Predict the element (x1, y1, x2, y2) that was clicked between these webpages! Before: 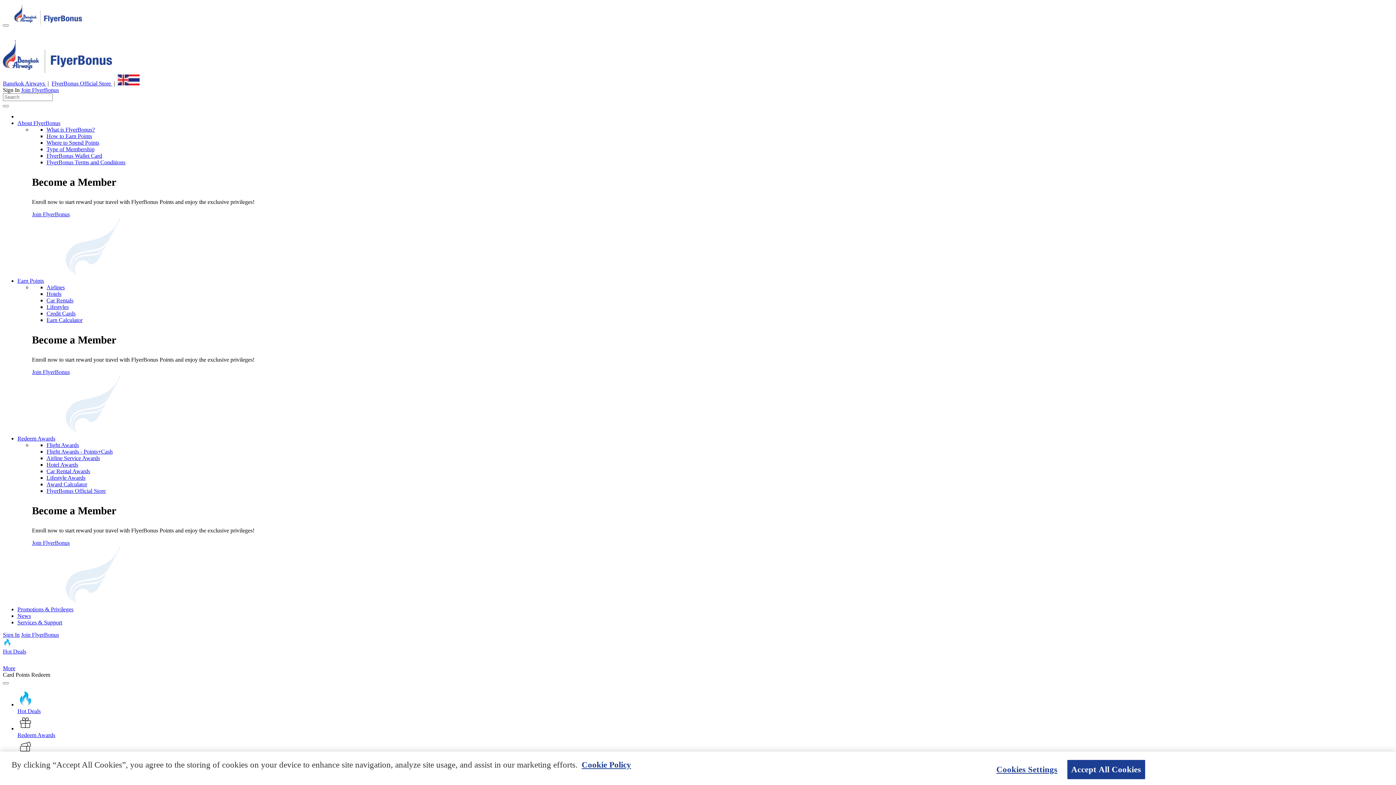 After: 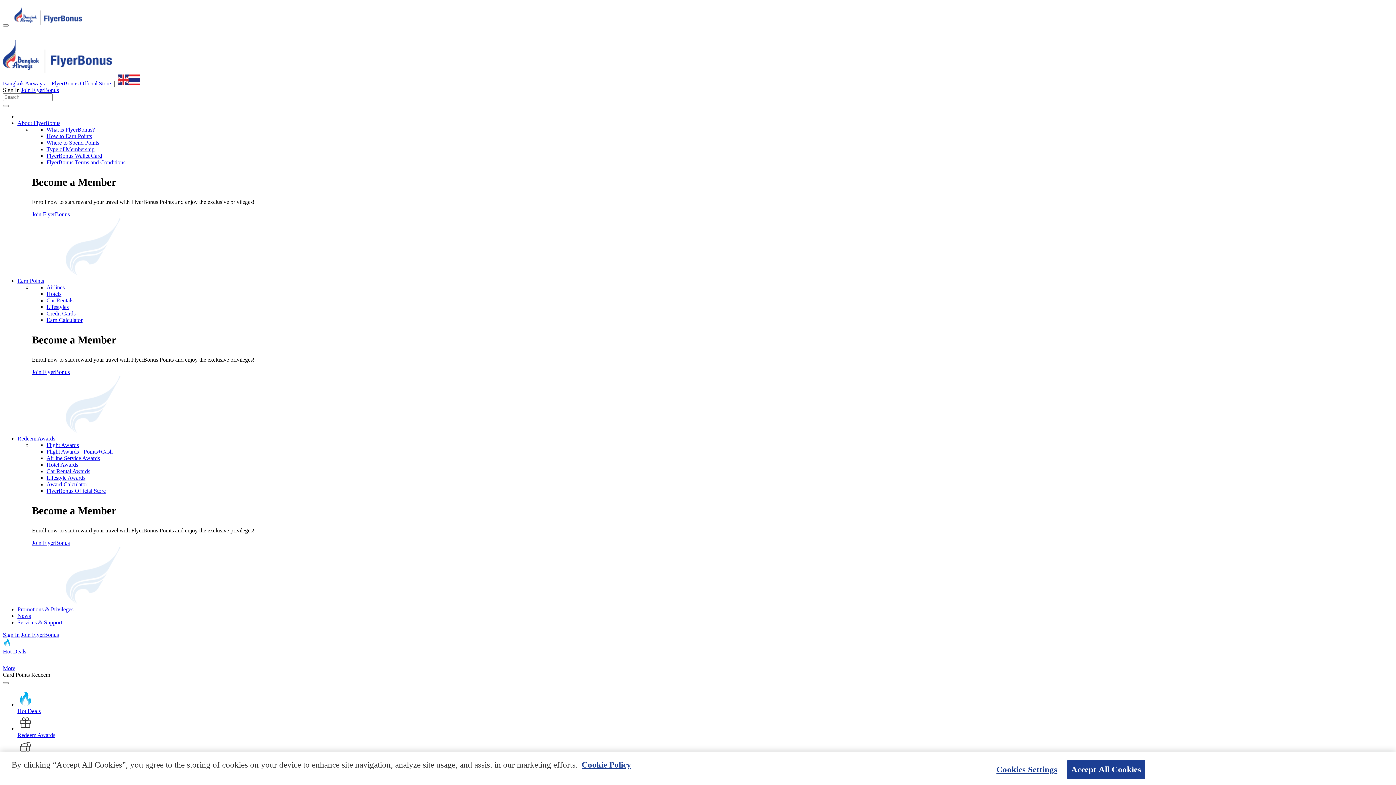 Action: bbox: (46, 159, 125, 165) label: FlyerBonus Terms and Conditions